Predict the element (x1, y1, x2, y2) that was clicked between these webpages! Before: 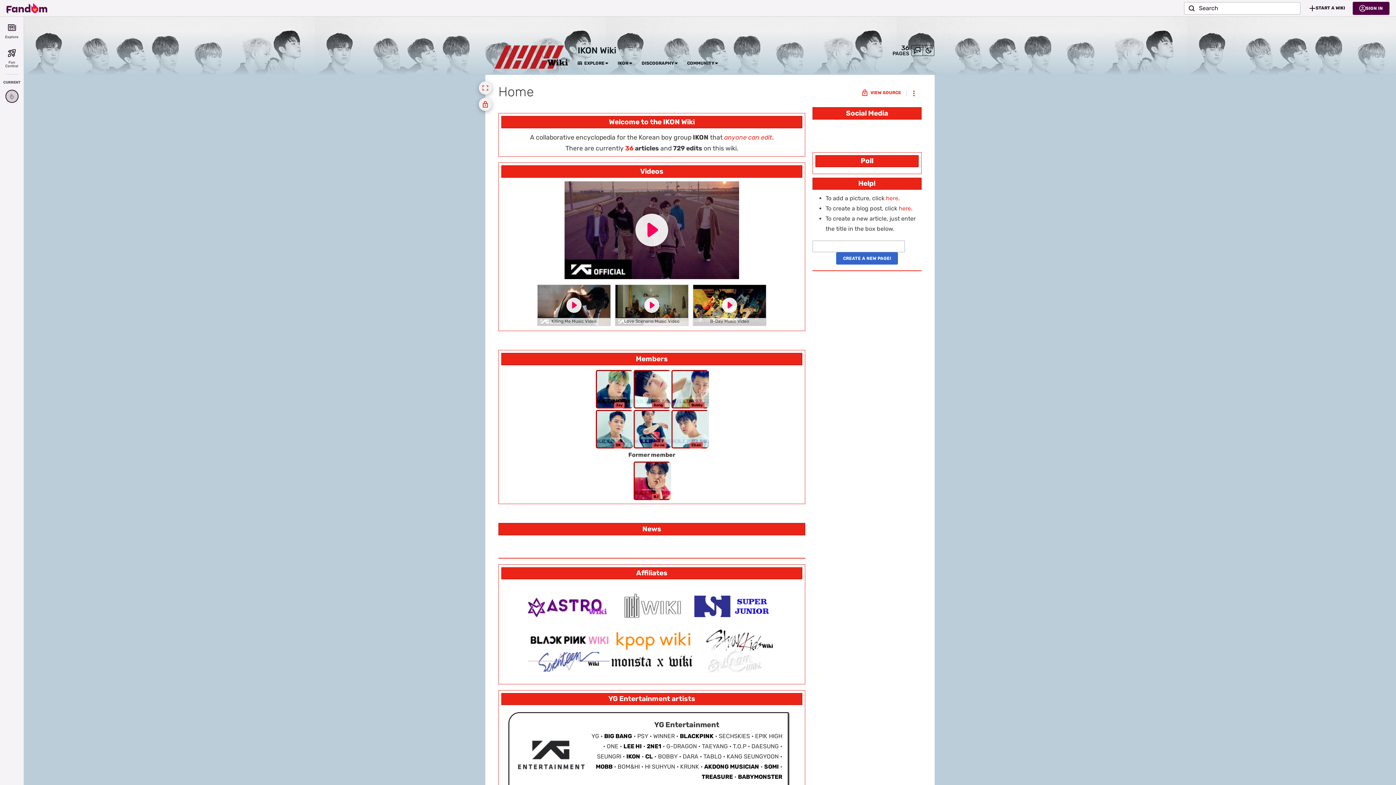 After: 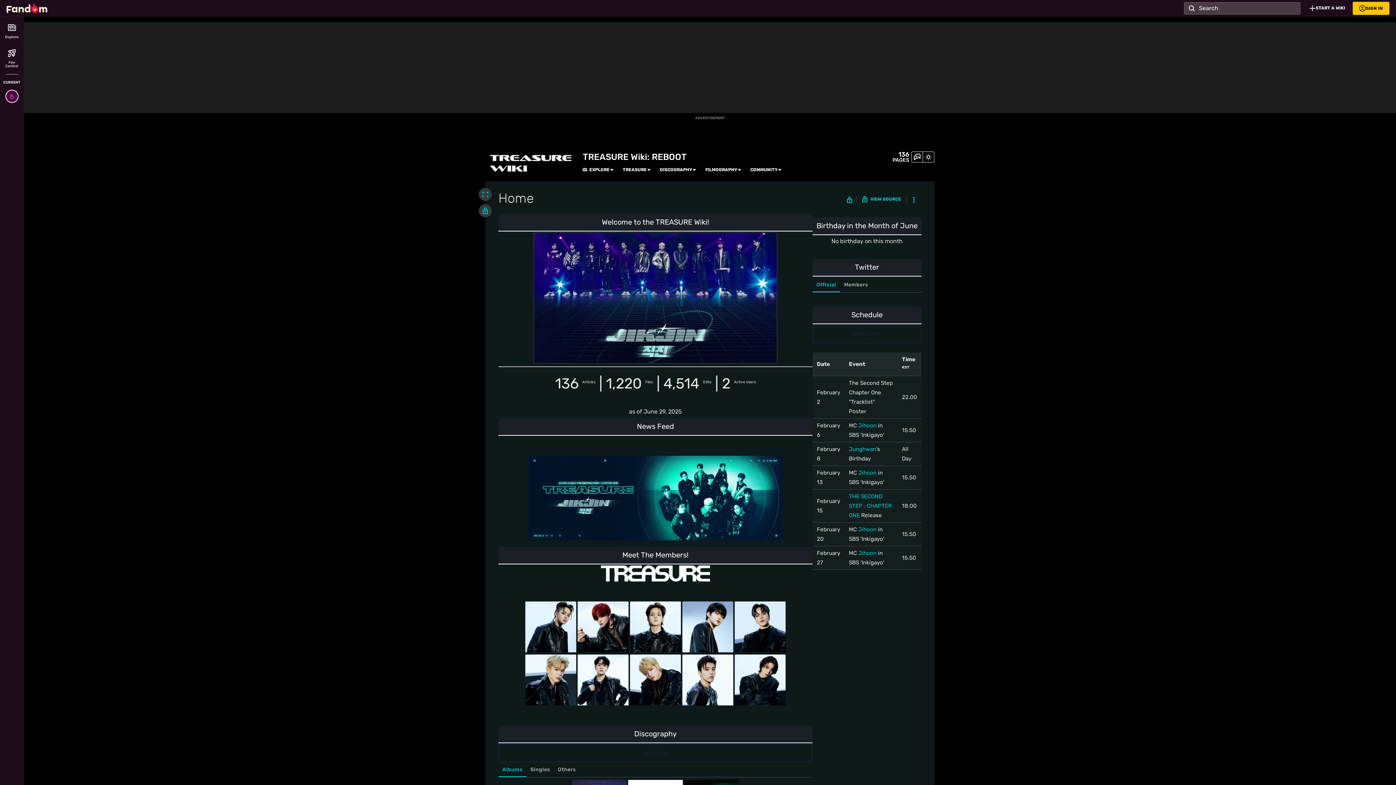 Action: label: TREASURE bbox: (701, 773, 733, 780)